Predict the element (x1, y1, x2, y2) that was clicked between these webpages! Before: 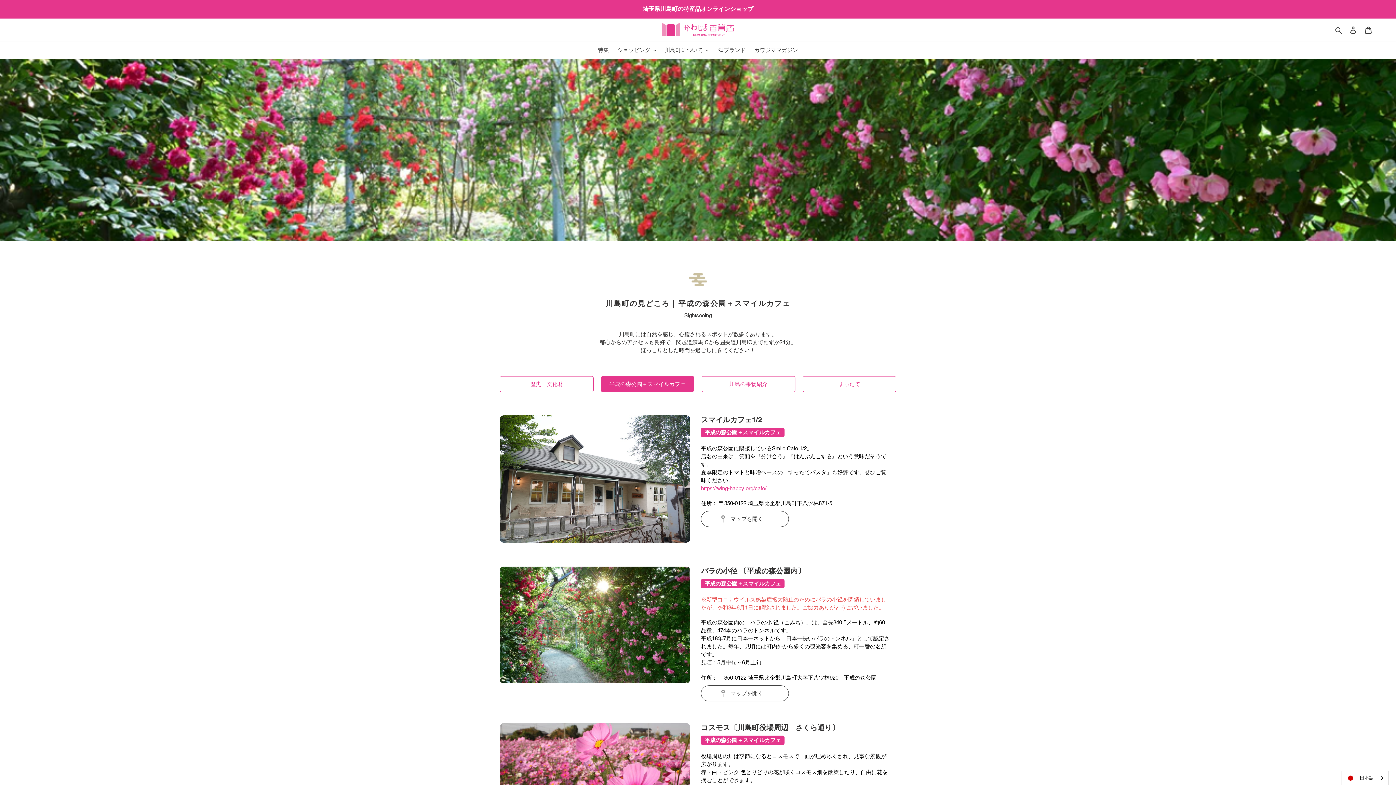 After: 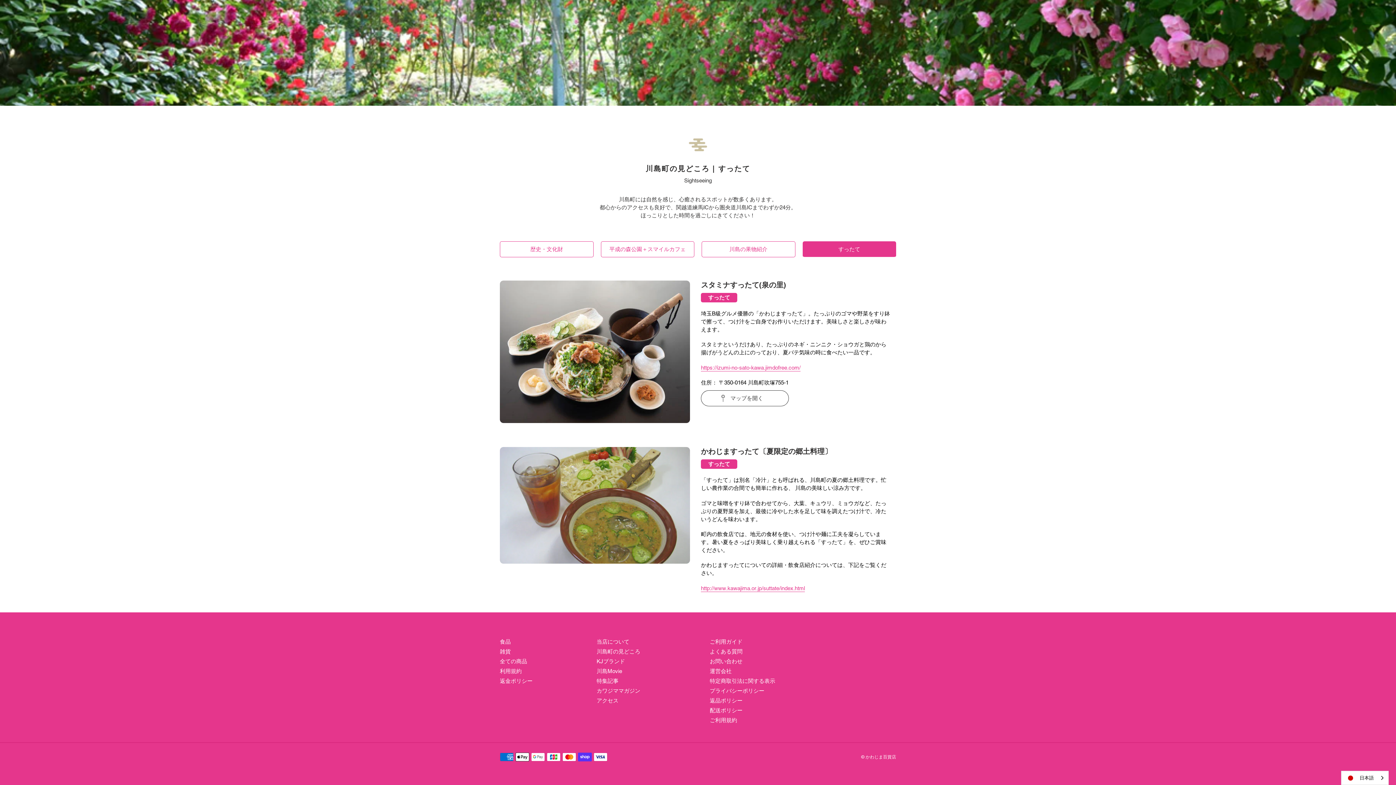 Action: label: すったて bbox: (802, 376, 896, 392)